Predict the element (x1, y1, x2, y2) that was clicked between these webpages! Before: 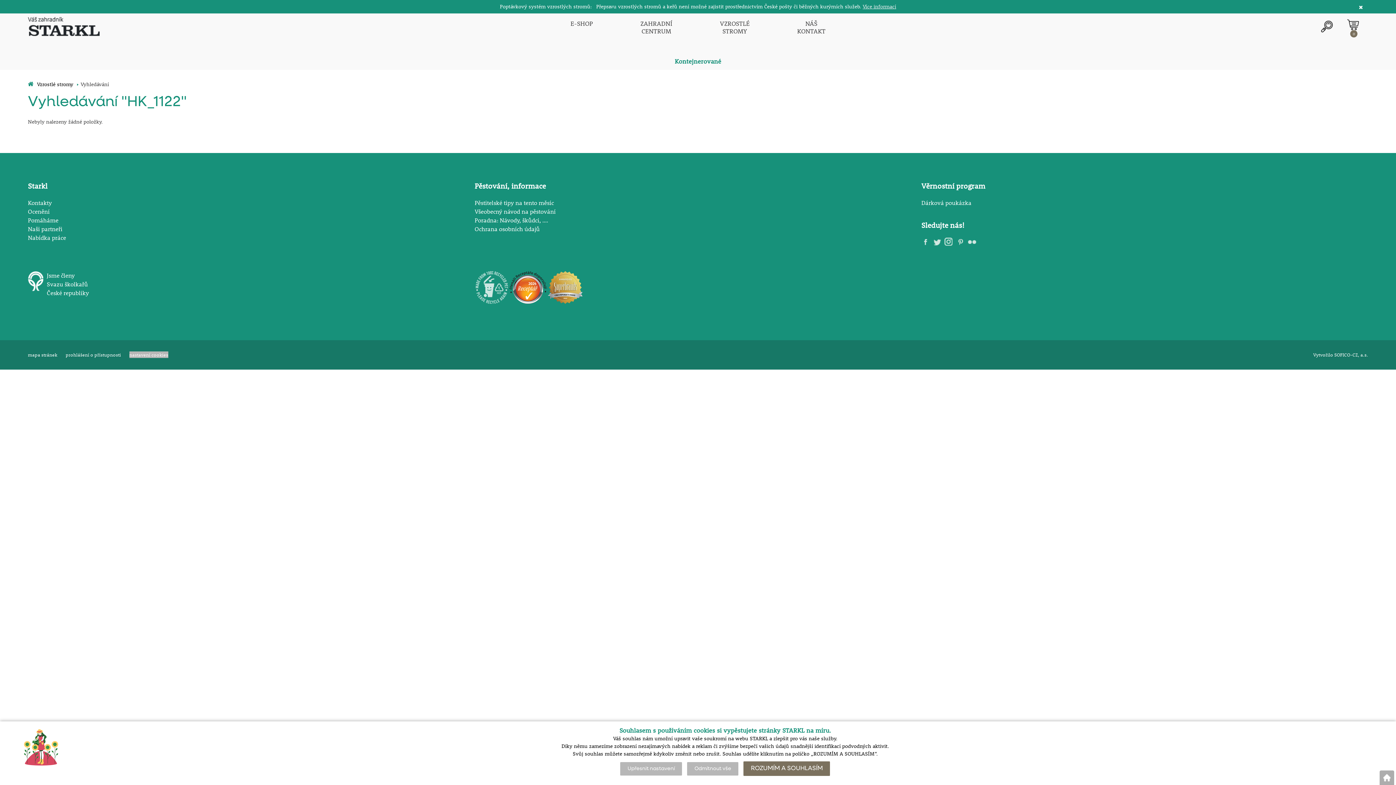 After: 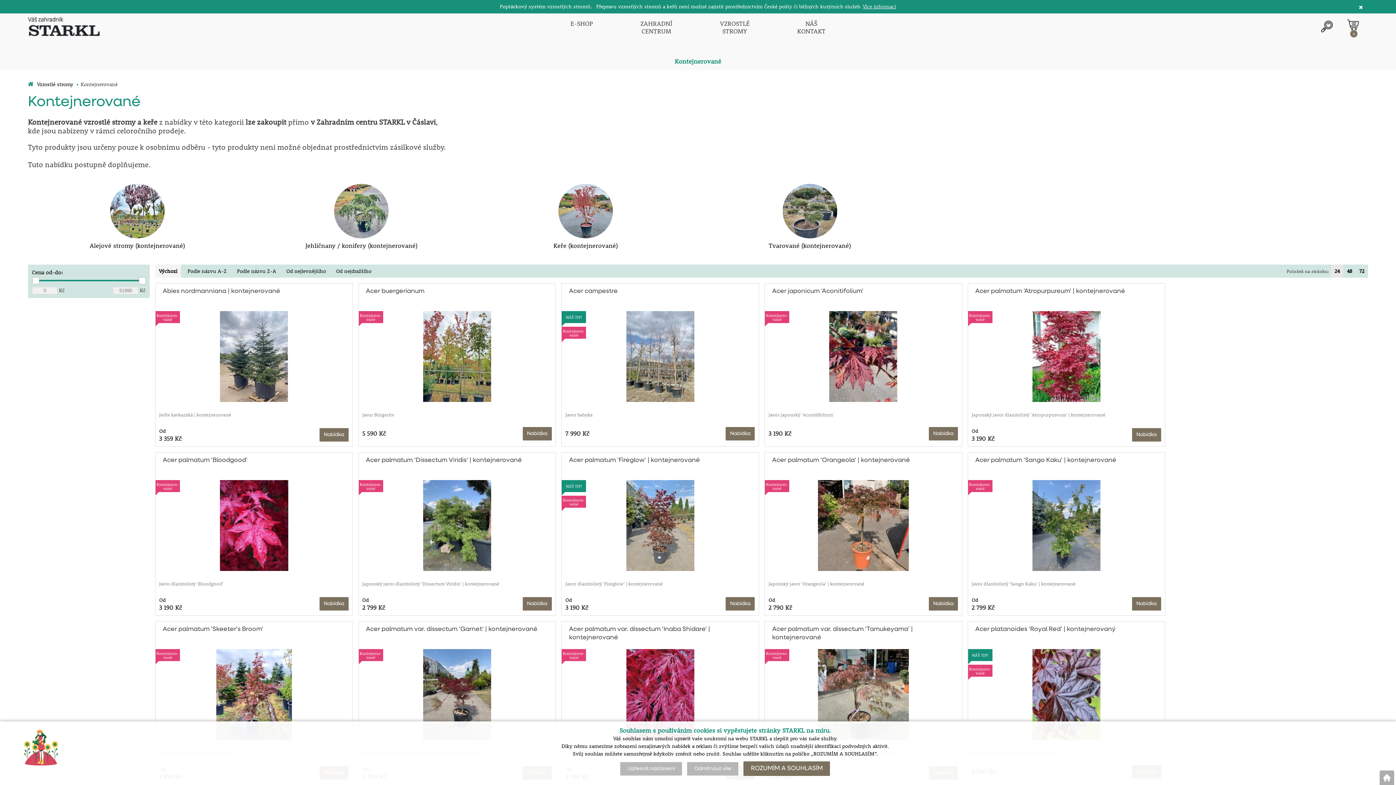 Action: label: Kontejnerované bbox: (669, 57, 726, 66)